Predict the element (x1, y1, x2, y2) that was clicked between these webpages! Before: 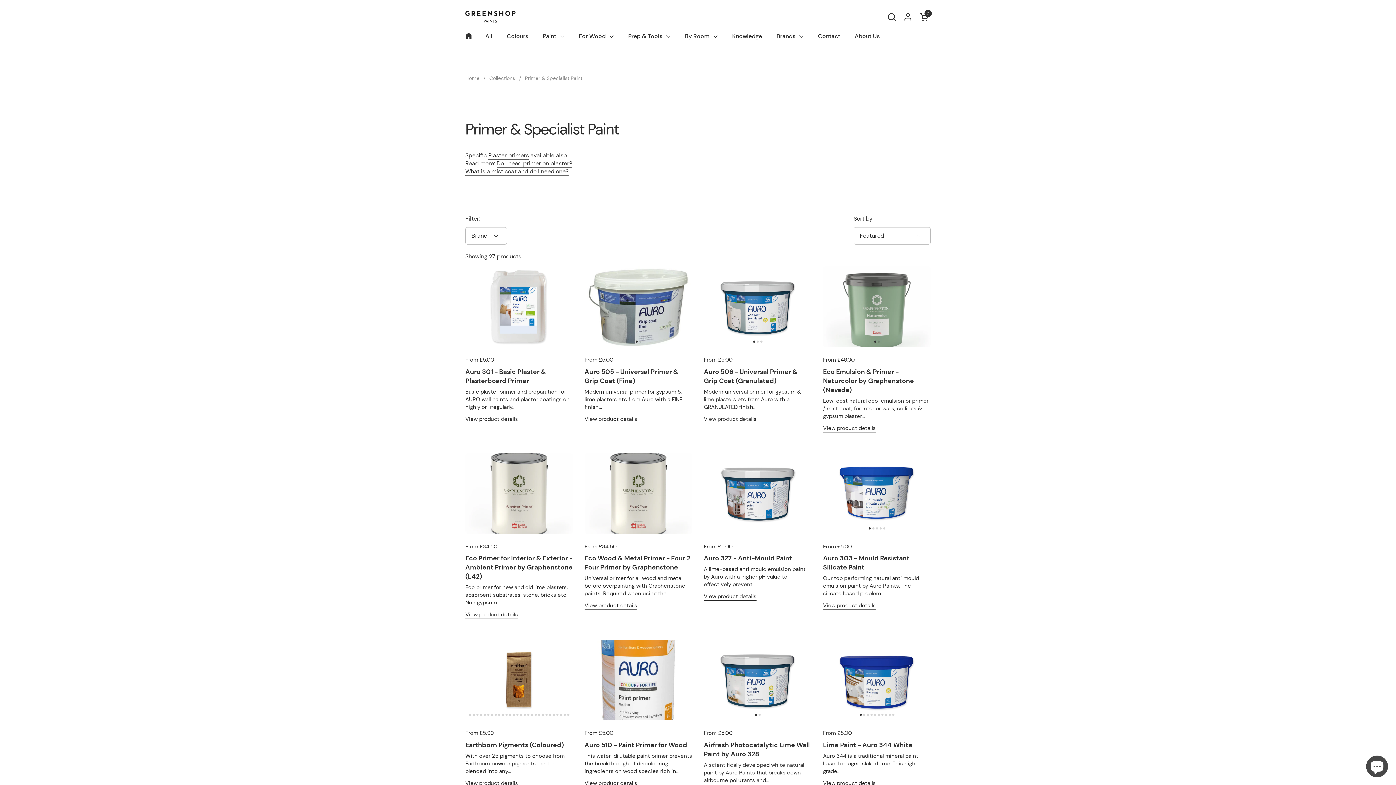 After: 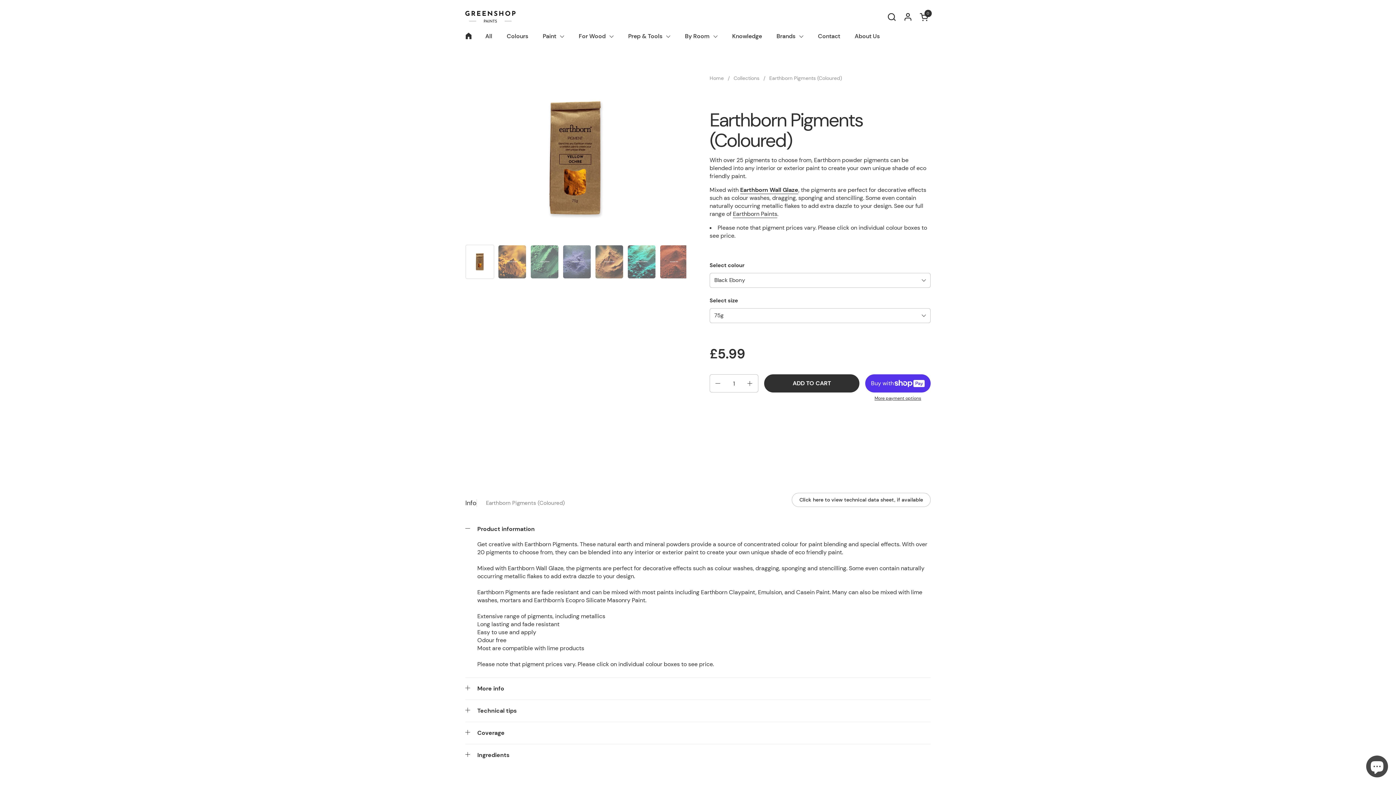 Action: label: View product details bbox: (465, 780, 518, 788)